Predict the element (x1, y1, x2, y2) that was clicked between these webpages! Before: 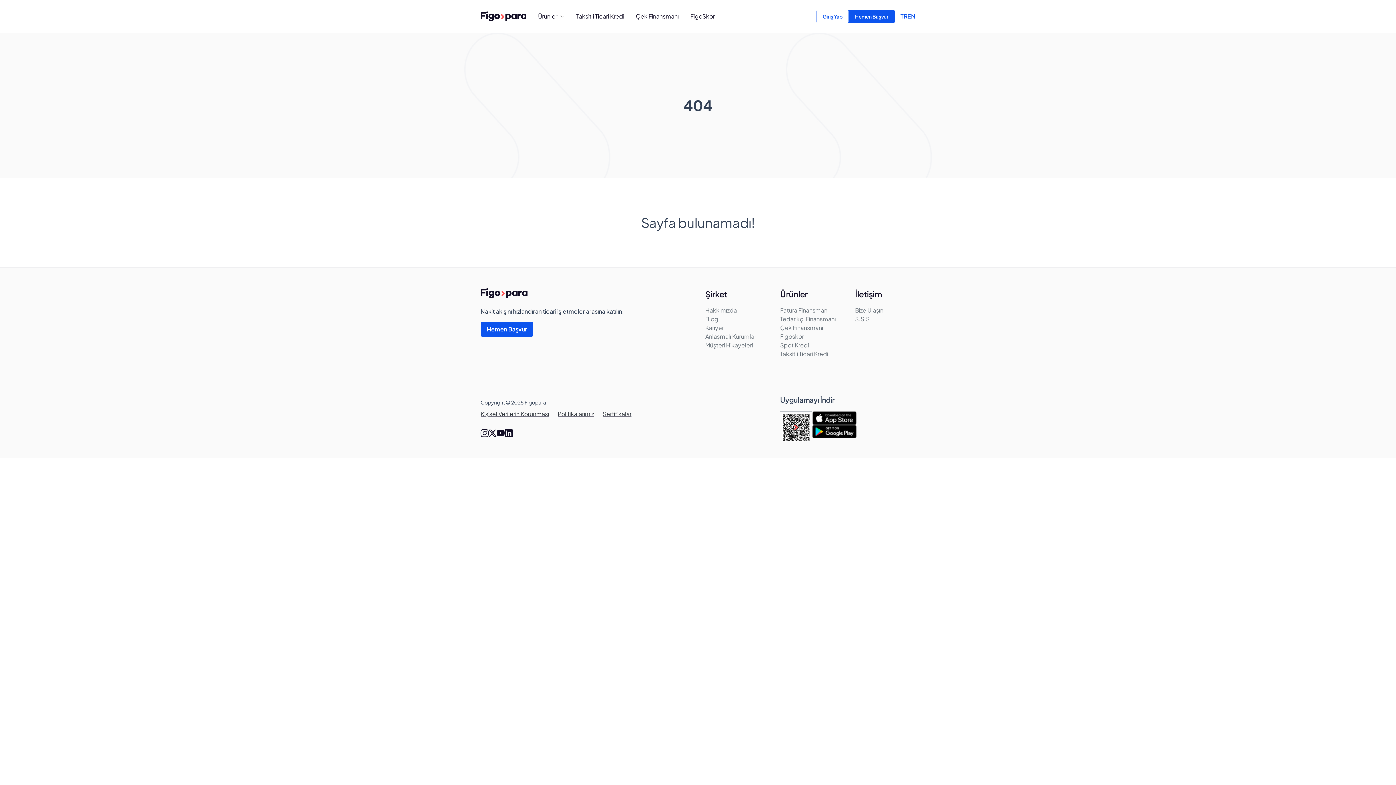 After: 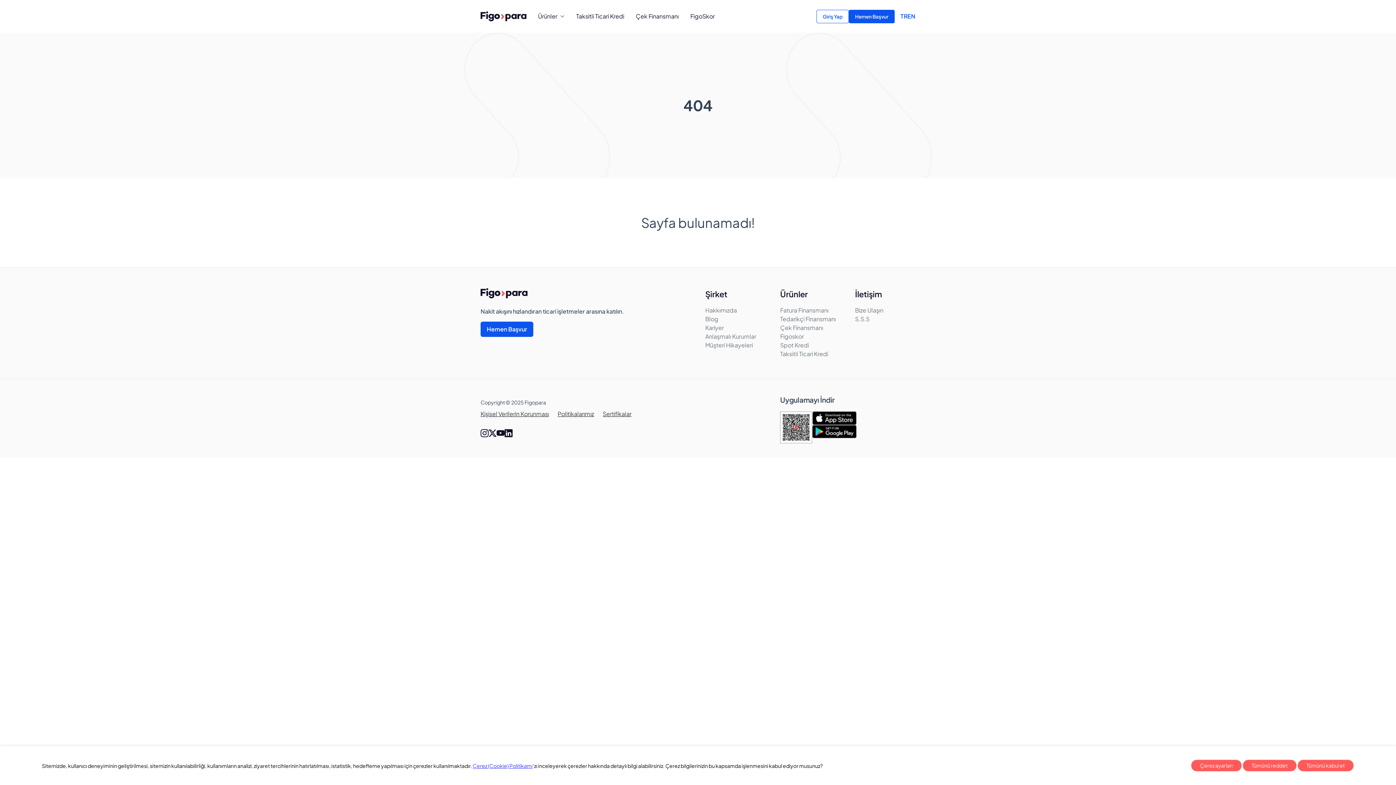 Action: label: Ürünler bbox: (780, 288, 808, 300)